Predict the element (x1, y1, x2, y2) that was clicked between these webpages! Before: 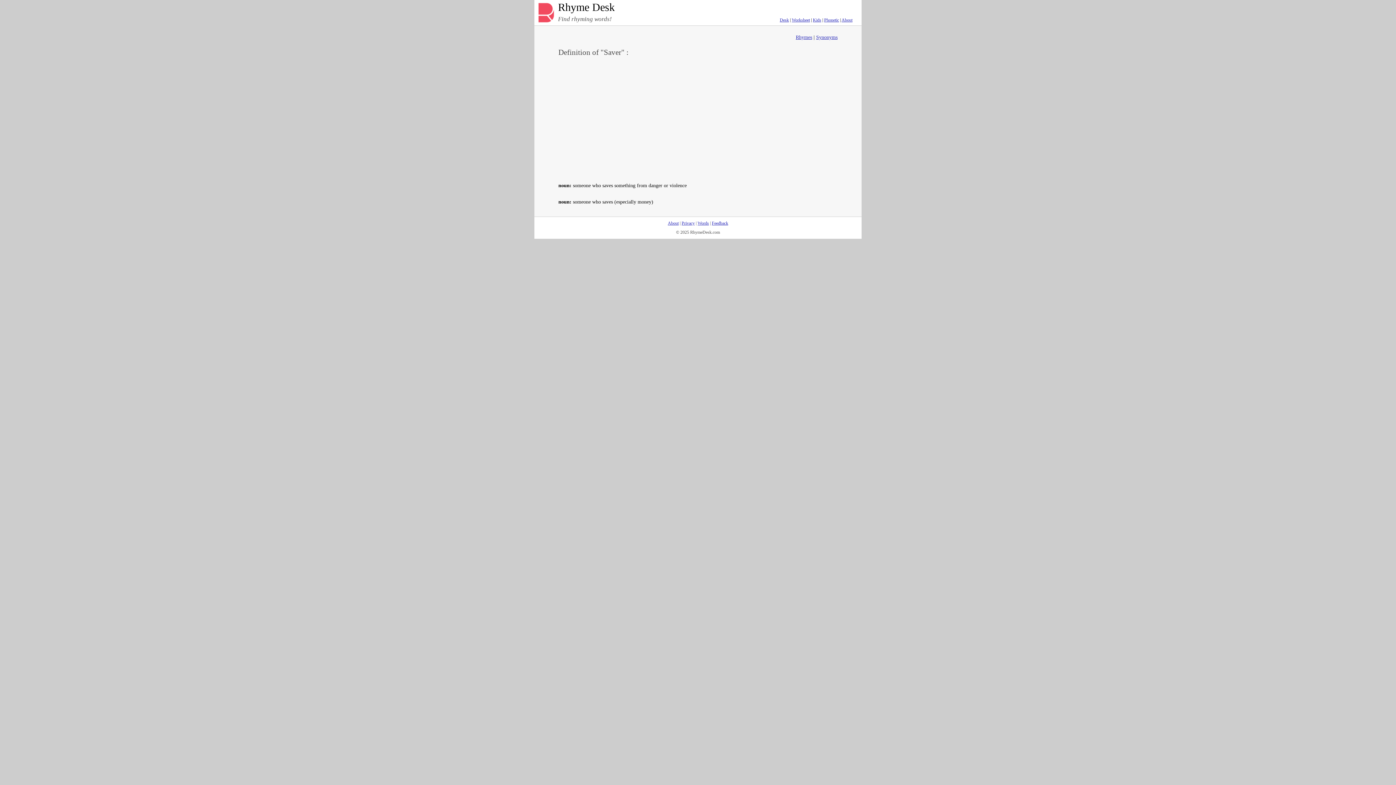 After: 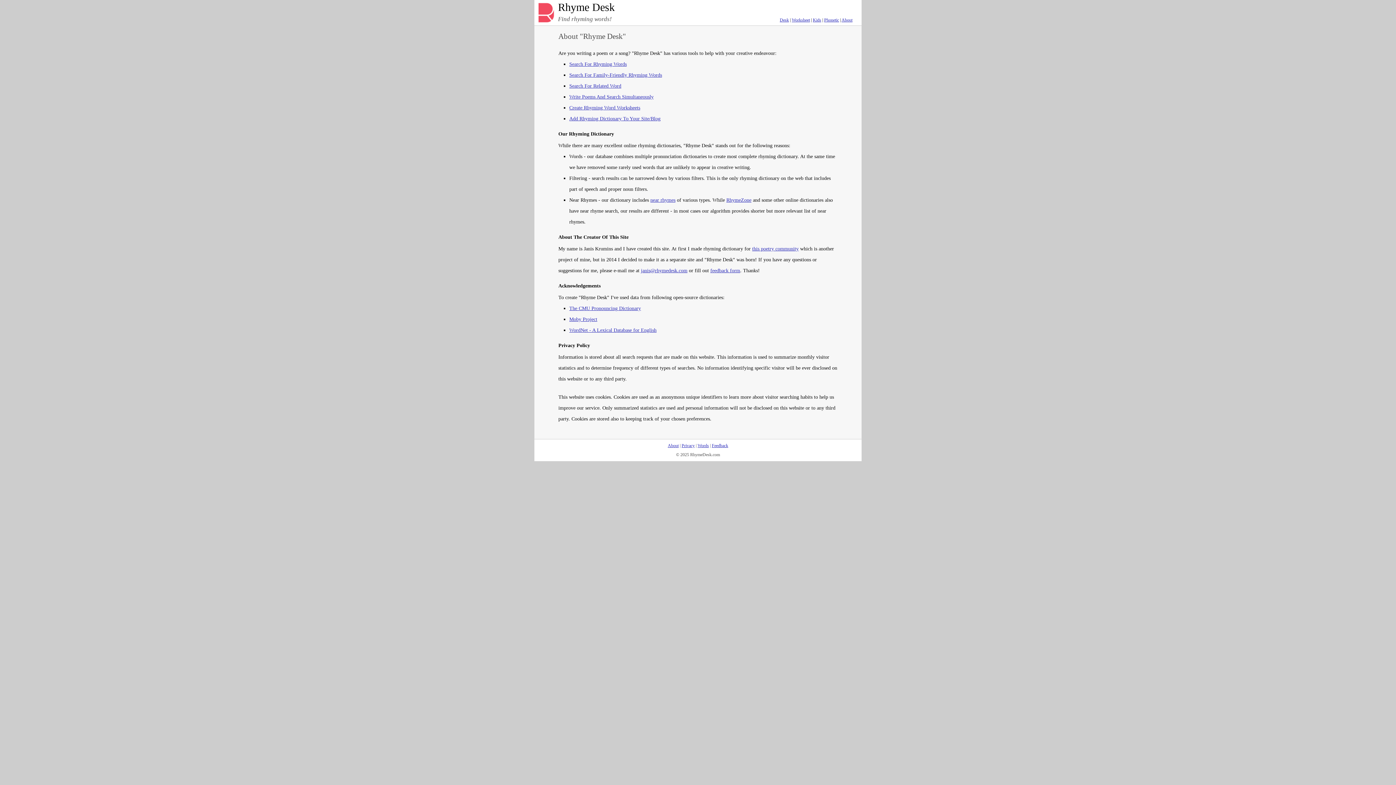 Action: label: Privacy bbox: (681, 220, 694, 225)